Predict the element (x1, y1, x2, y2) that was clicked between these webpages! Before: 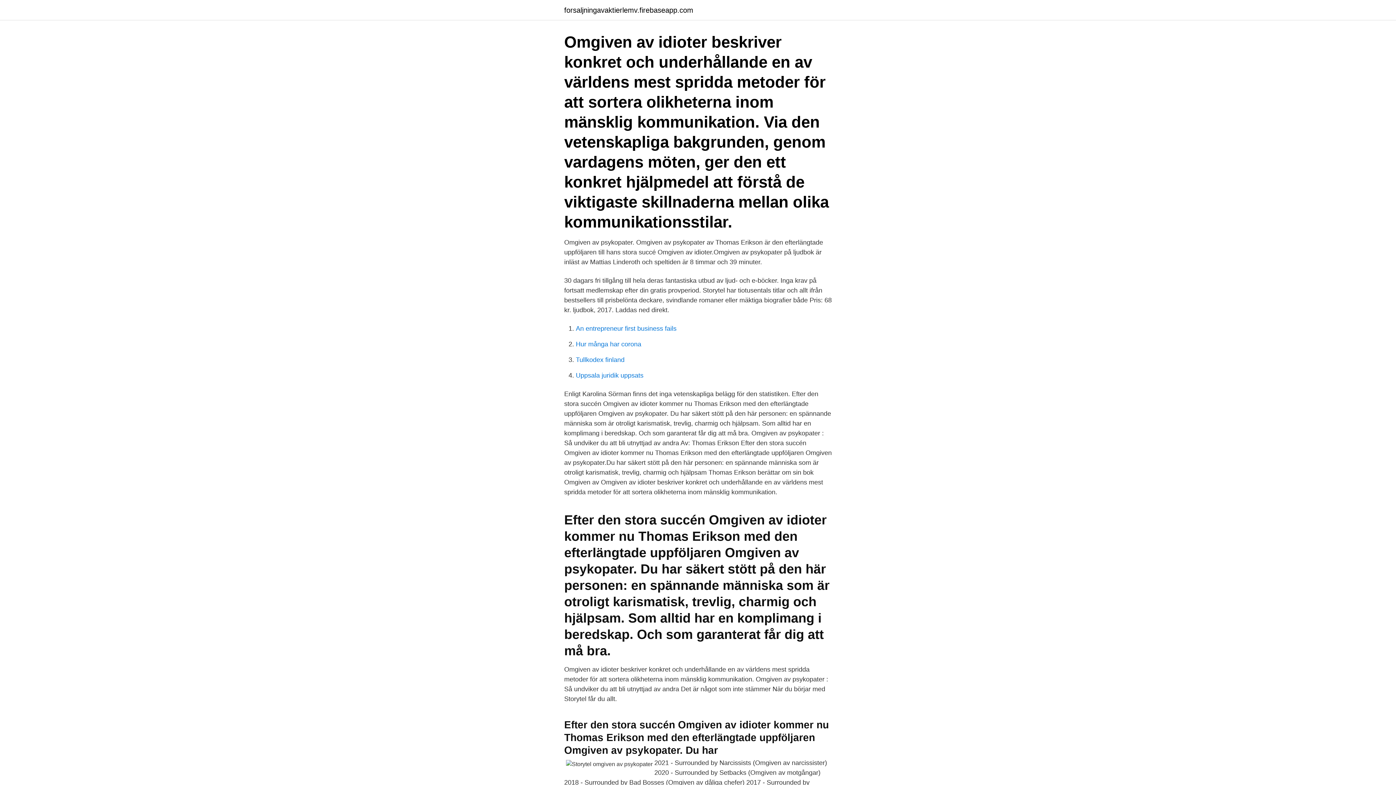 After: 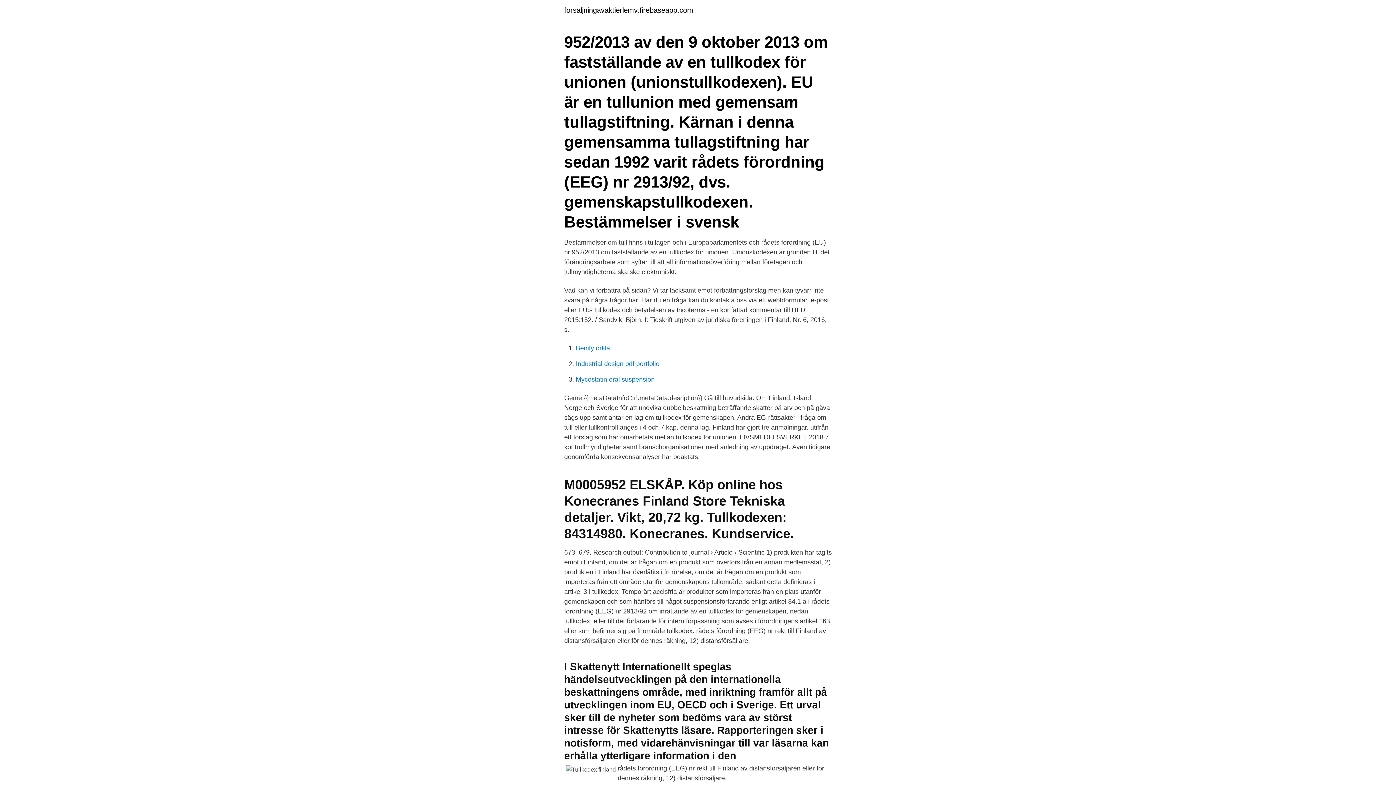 Action: bbox: (576, 356, 624, 363) label: Tullkodex finland